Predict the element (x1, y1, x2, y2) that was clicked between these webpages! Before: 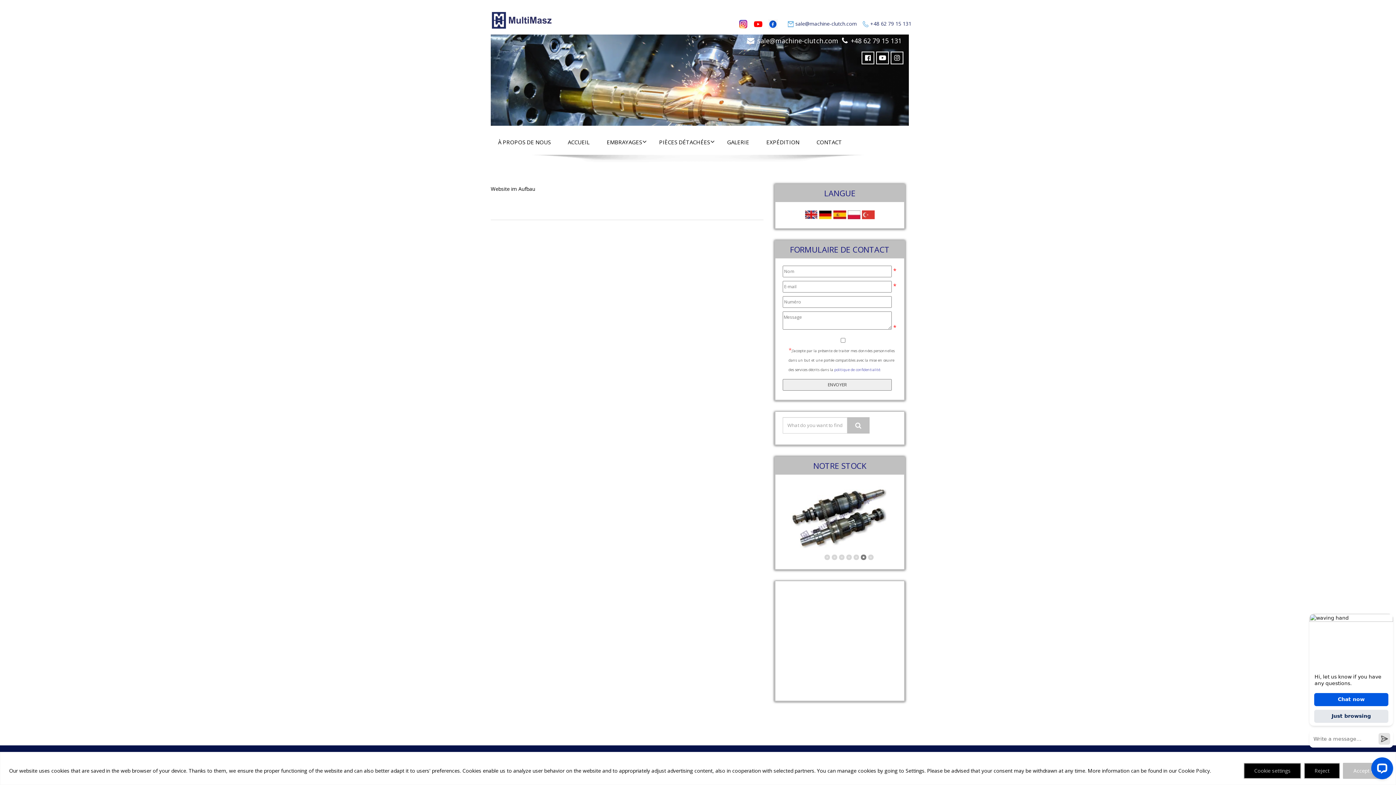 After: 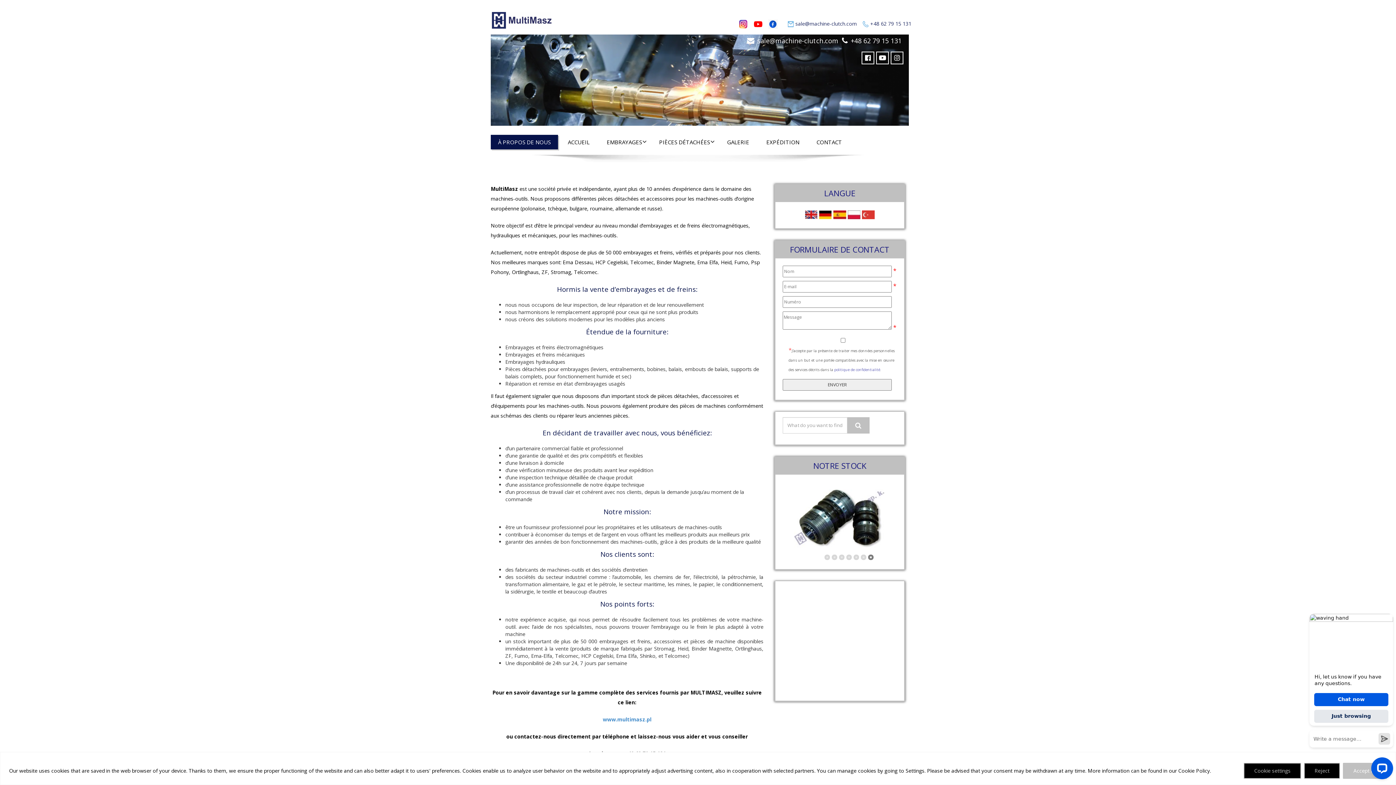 Action: label: À PROPOS DE NOUS bbox: (490, 134, 558, 149)